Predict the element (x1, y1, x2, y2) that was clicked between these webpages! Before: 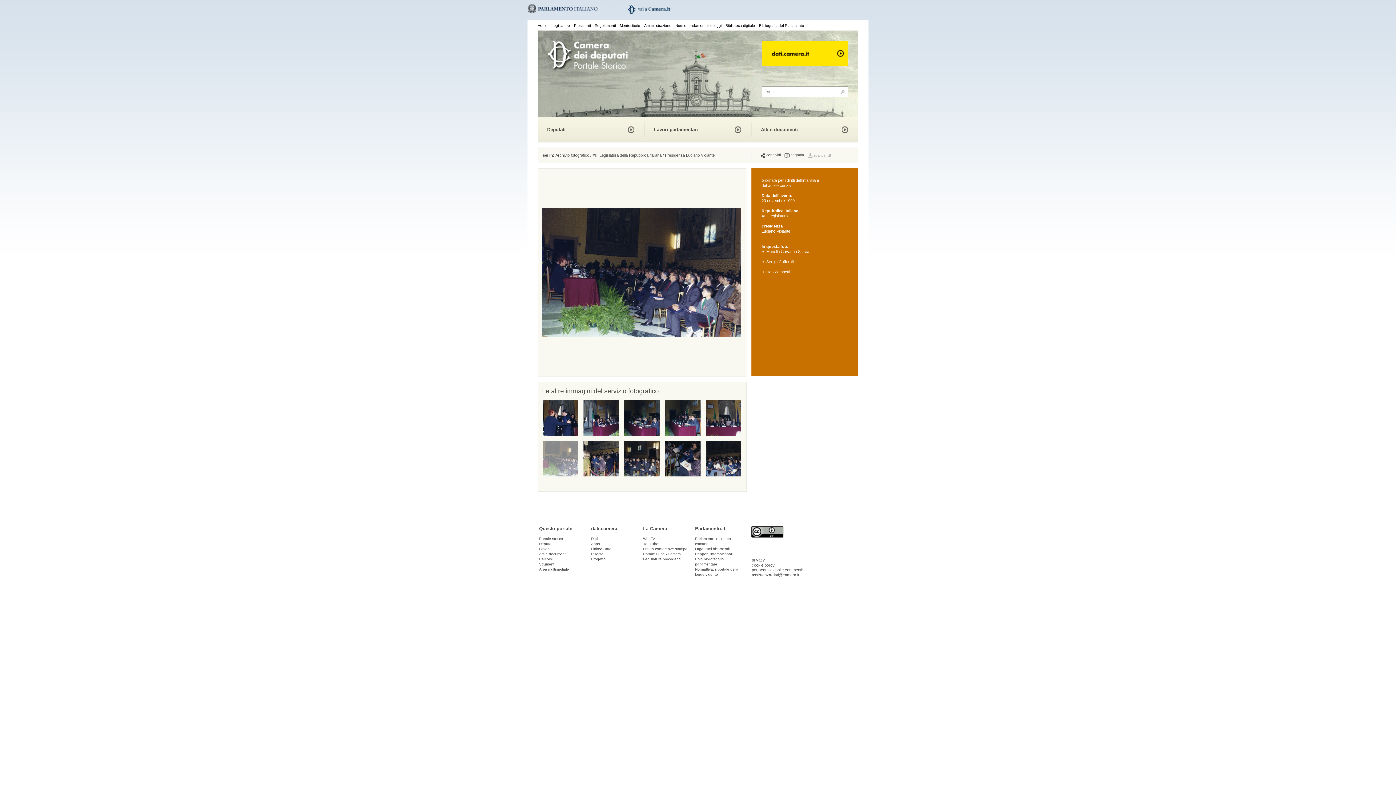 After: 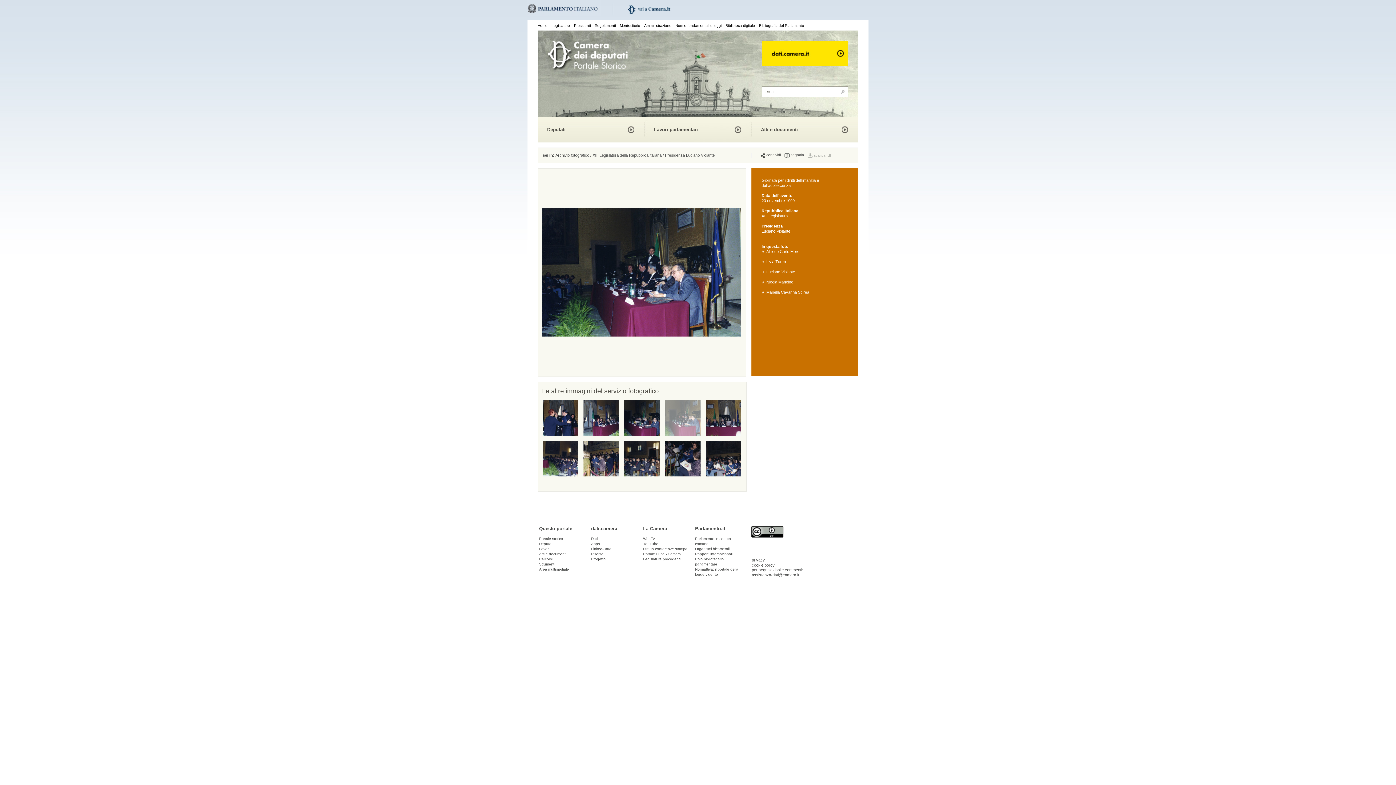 Action: bbox: (665, 432, 700, 436)